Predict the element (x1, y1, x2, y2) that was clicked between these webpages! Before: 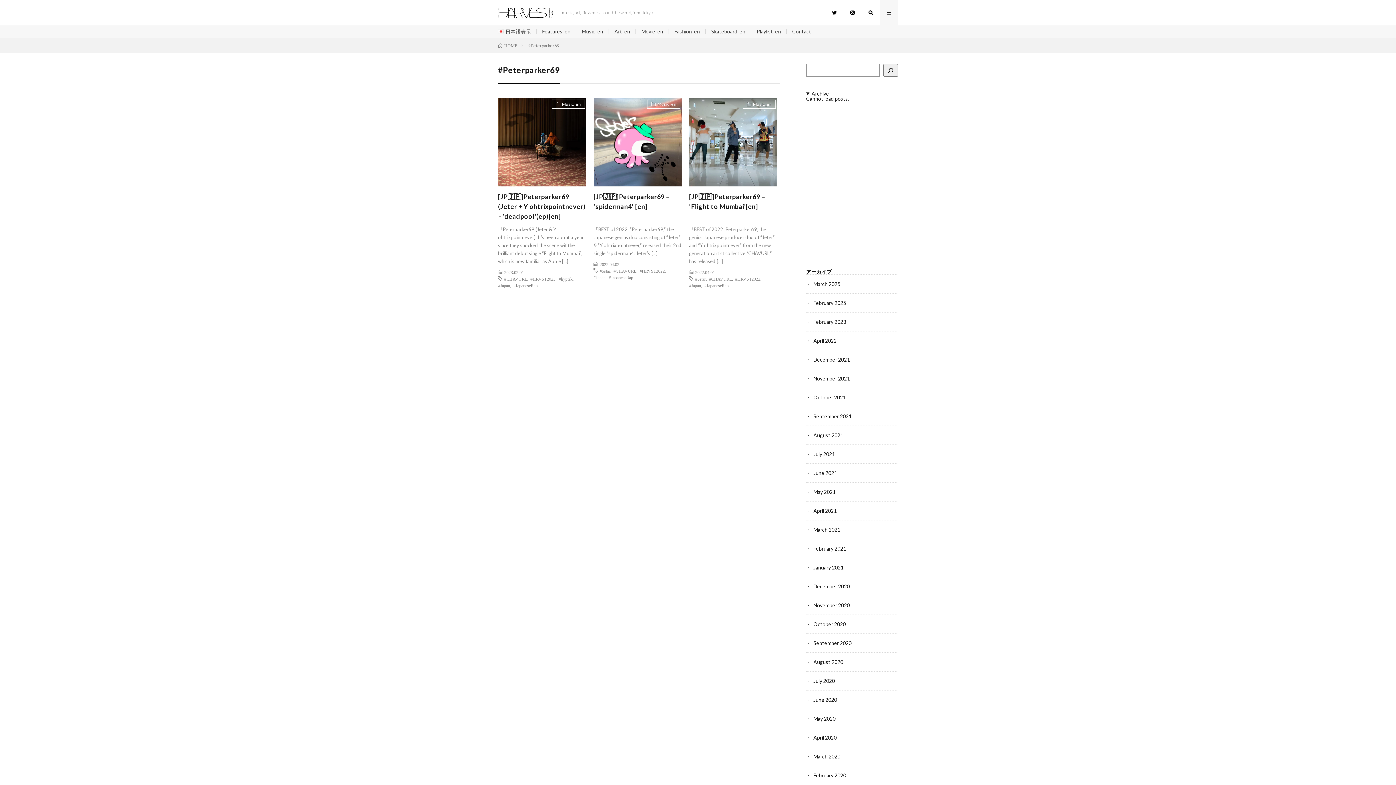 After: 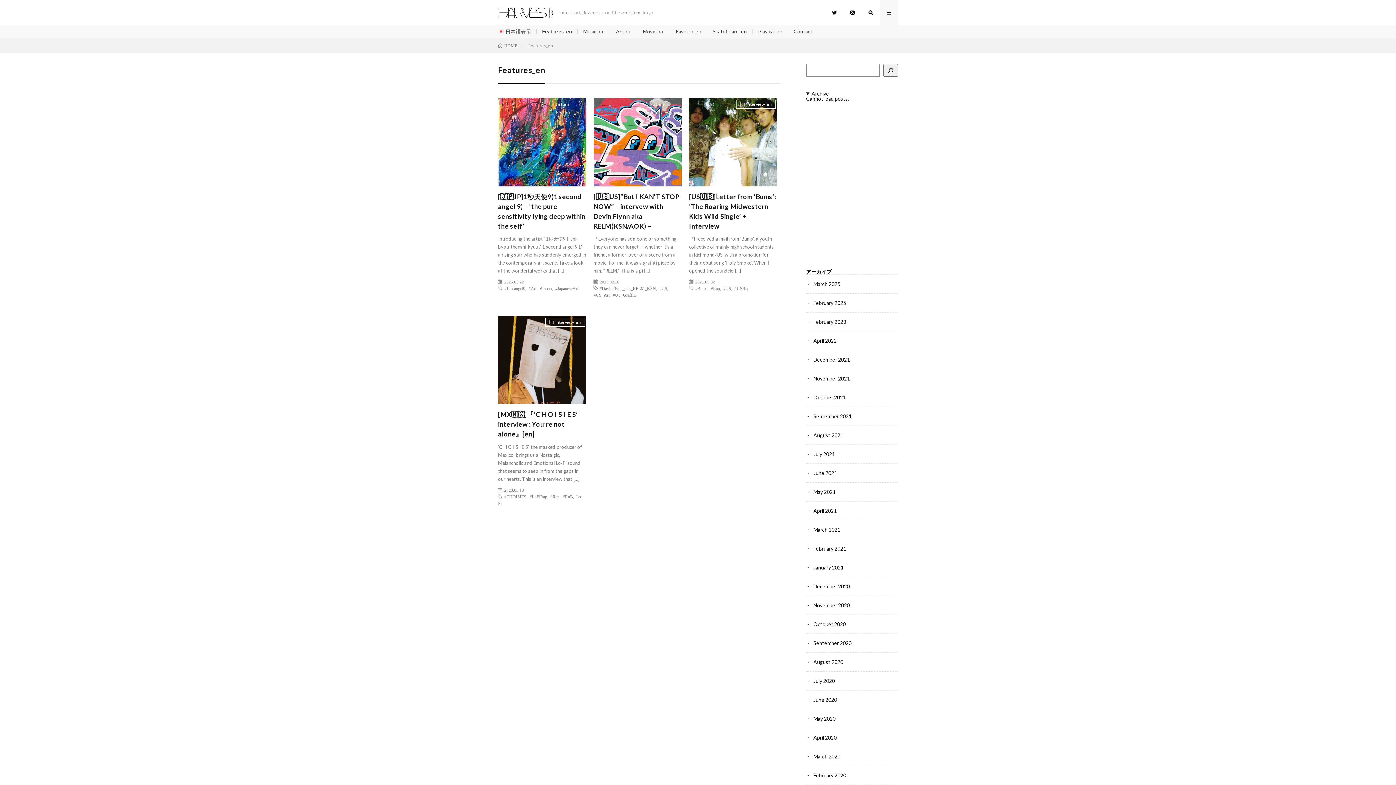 Action: bbox: (542, 28, 570, 34) label: Features_en